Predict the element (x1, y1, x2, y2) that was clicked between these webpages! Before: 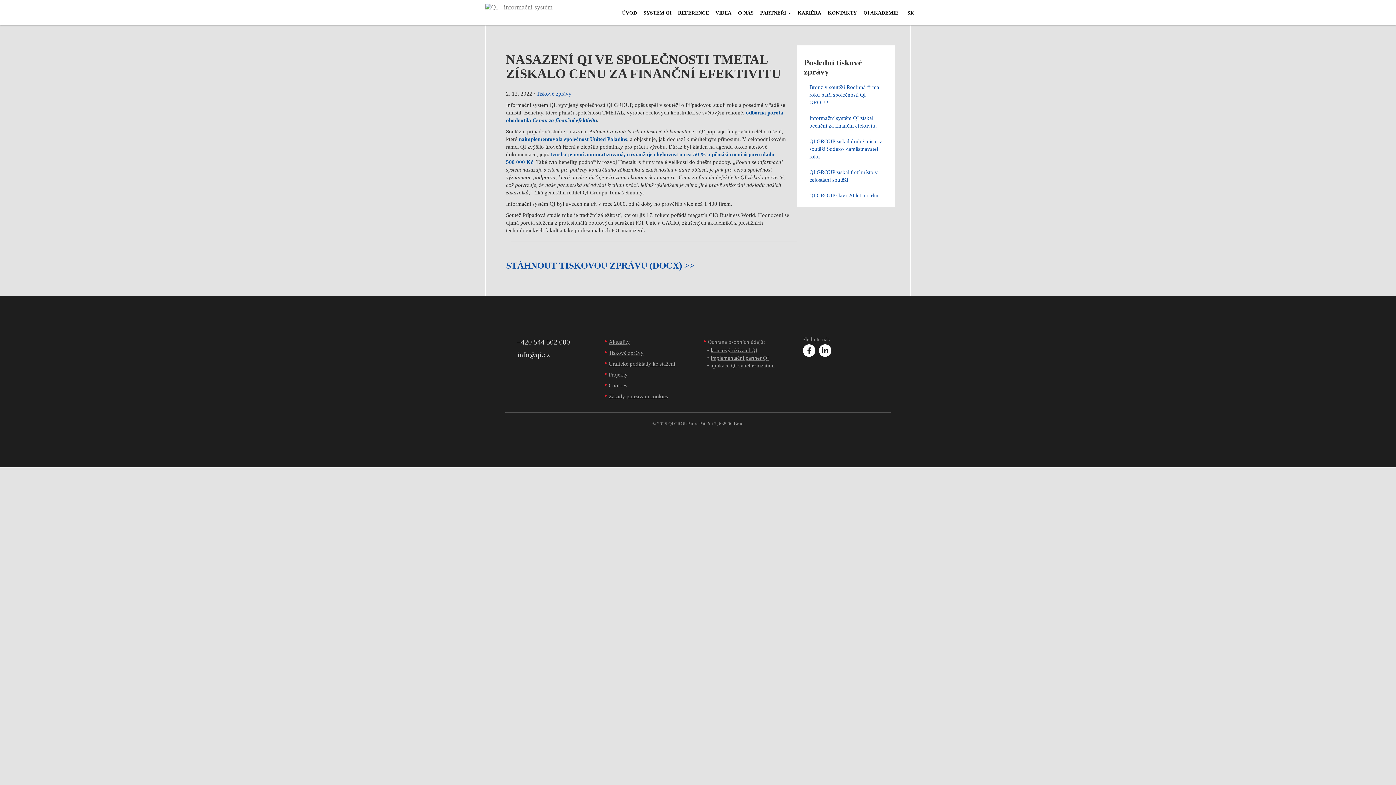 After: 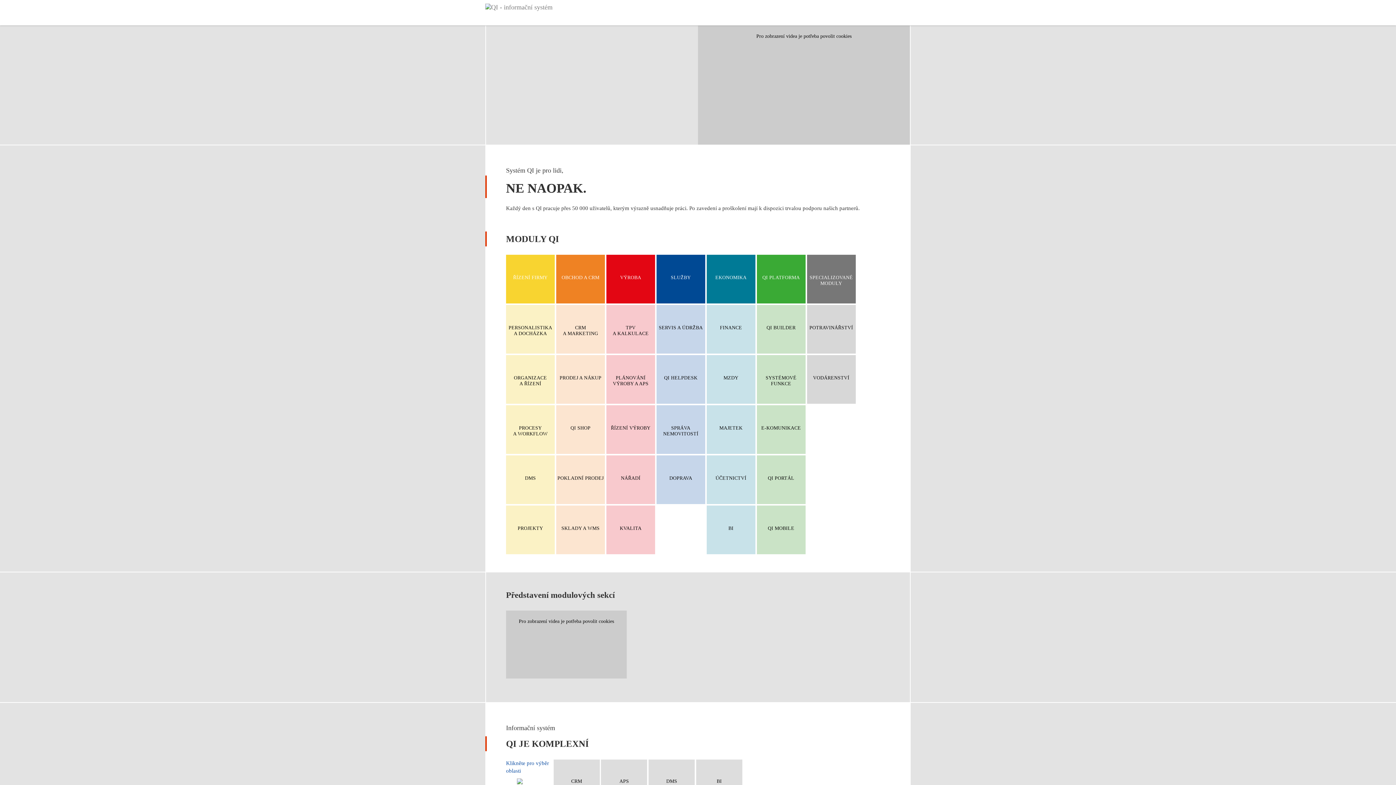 Action: label: SYSTÉM QI bbox: (640, 3, 674, 24)